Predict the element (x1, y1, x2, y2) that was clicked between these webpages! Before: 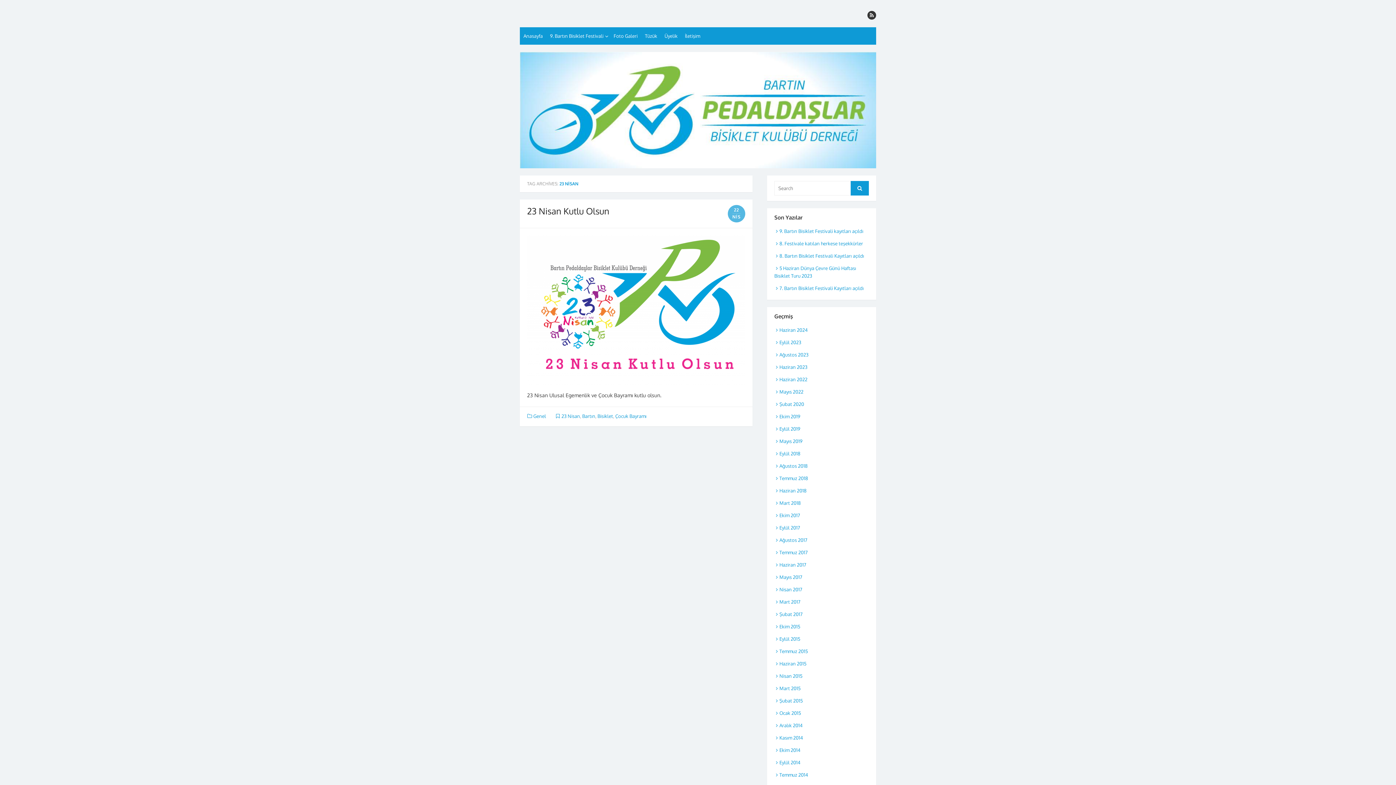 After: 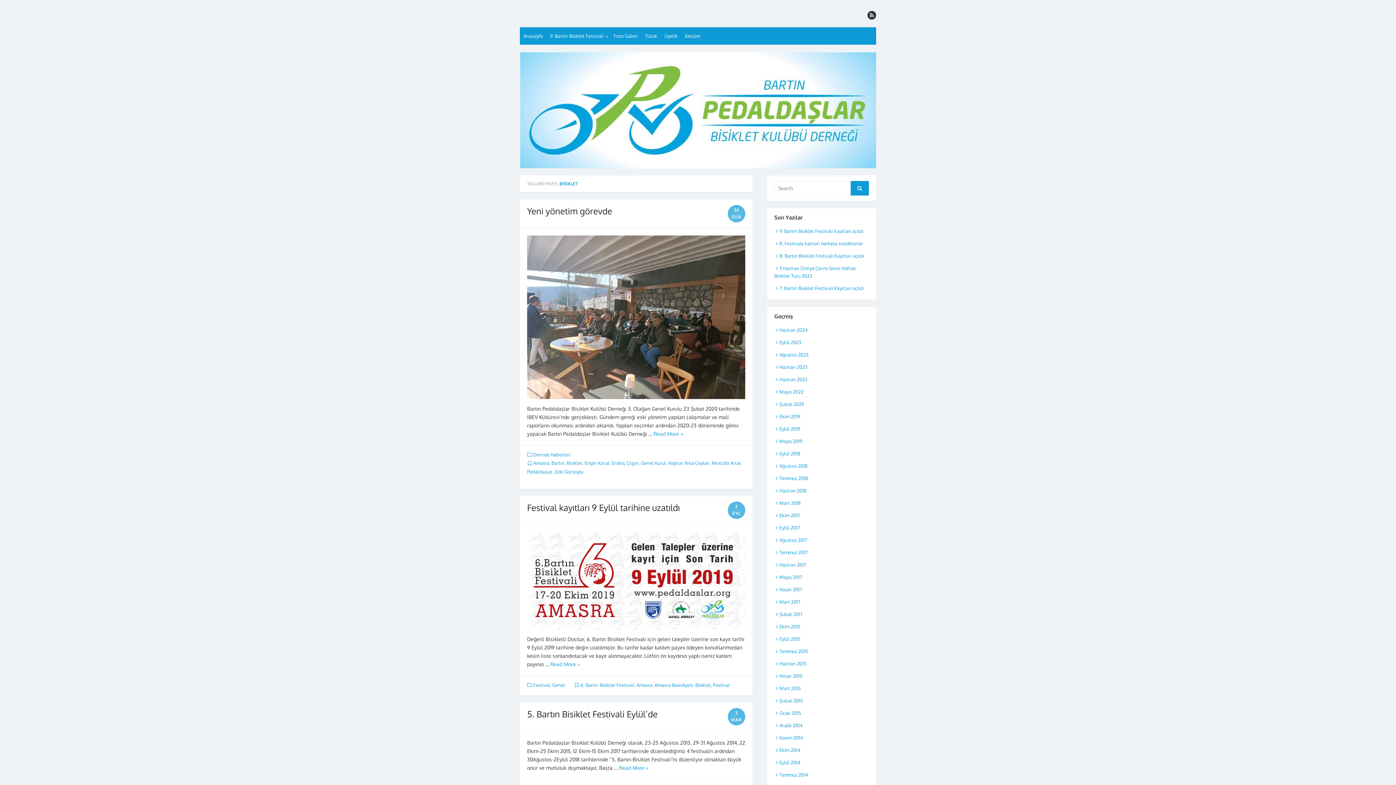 Action: bbox: (597, 413, 613, 419) label: Bisiklet